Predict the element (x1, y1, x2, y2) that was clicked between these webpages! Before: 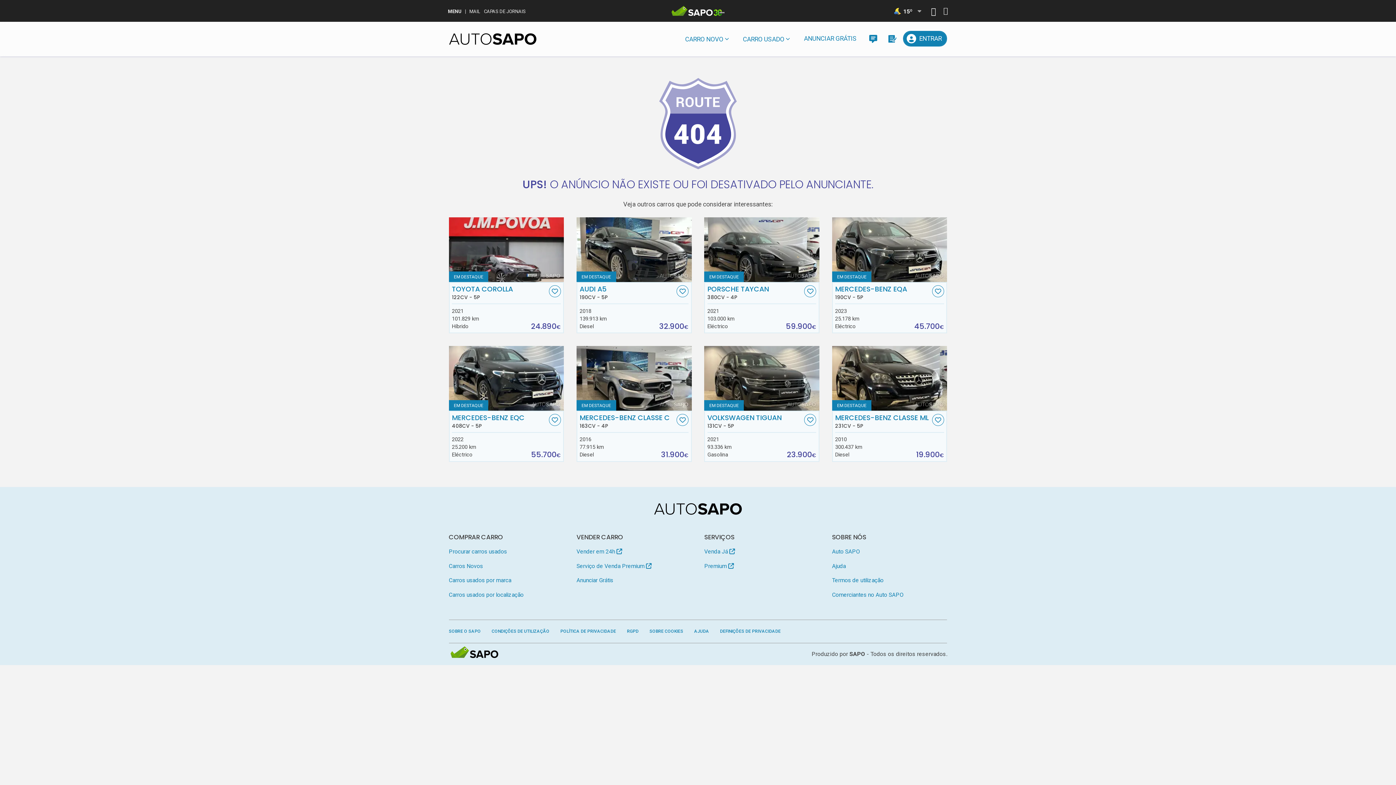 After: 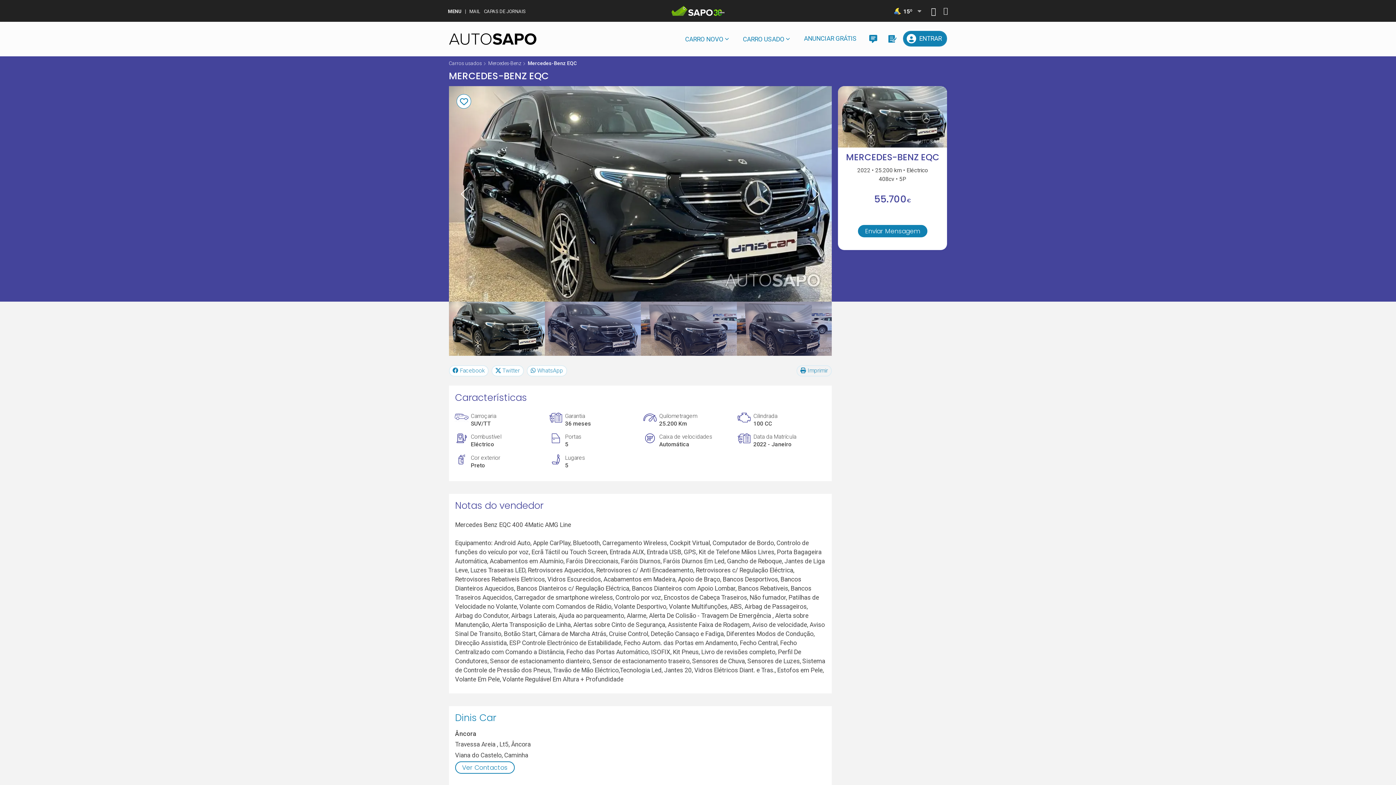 Action: label: MERCEDES-BENZ EQC
408CV - 5P bbox: (452, 414, 547, 429)